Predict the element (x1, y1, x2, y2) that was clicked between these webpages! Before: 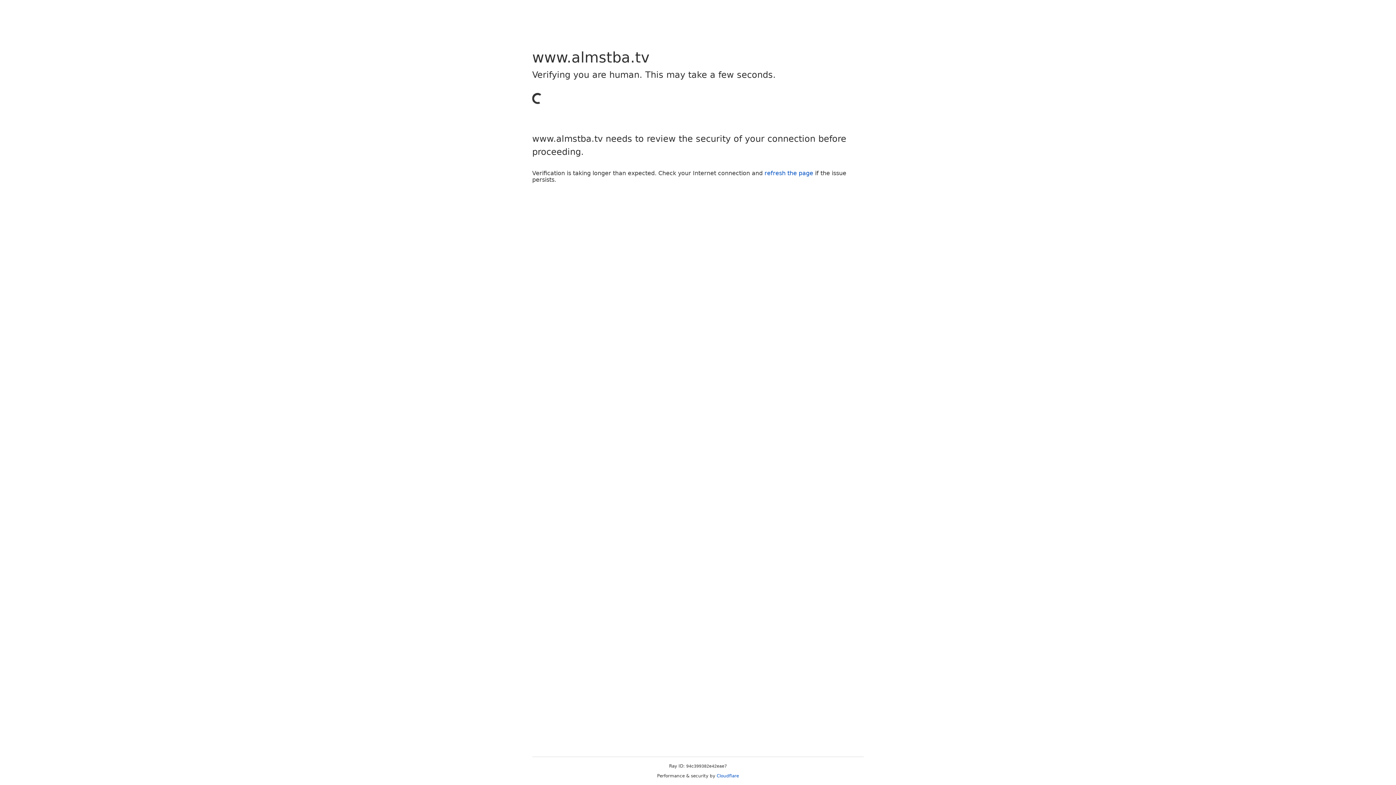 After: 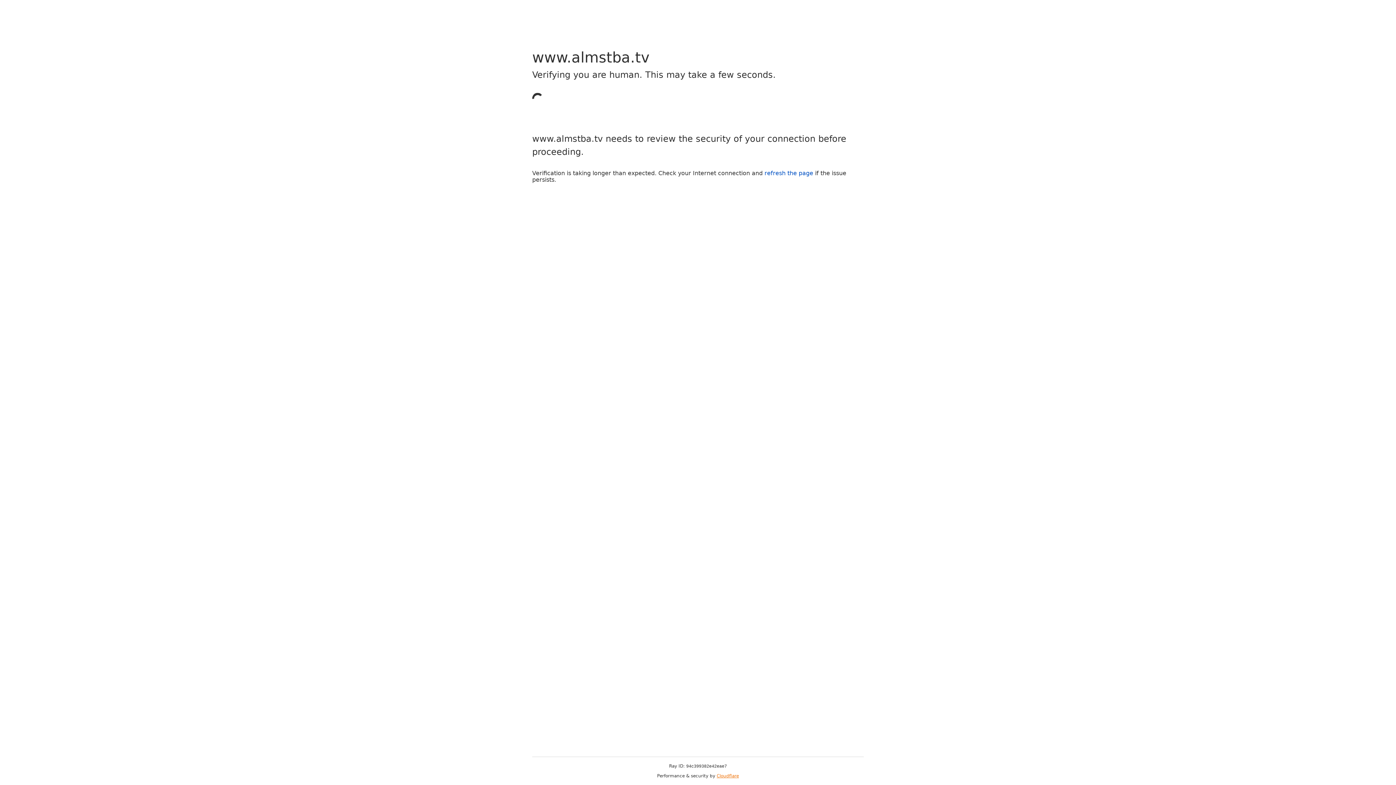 Action: bbox: (716, 773, 739, 778) label: Cloudflare